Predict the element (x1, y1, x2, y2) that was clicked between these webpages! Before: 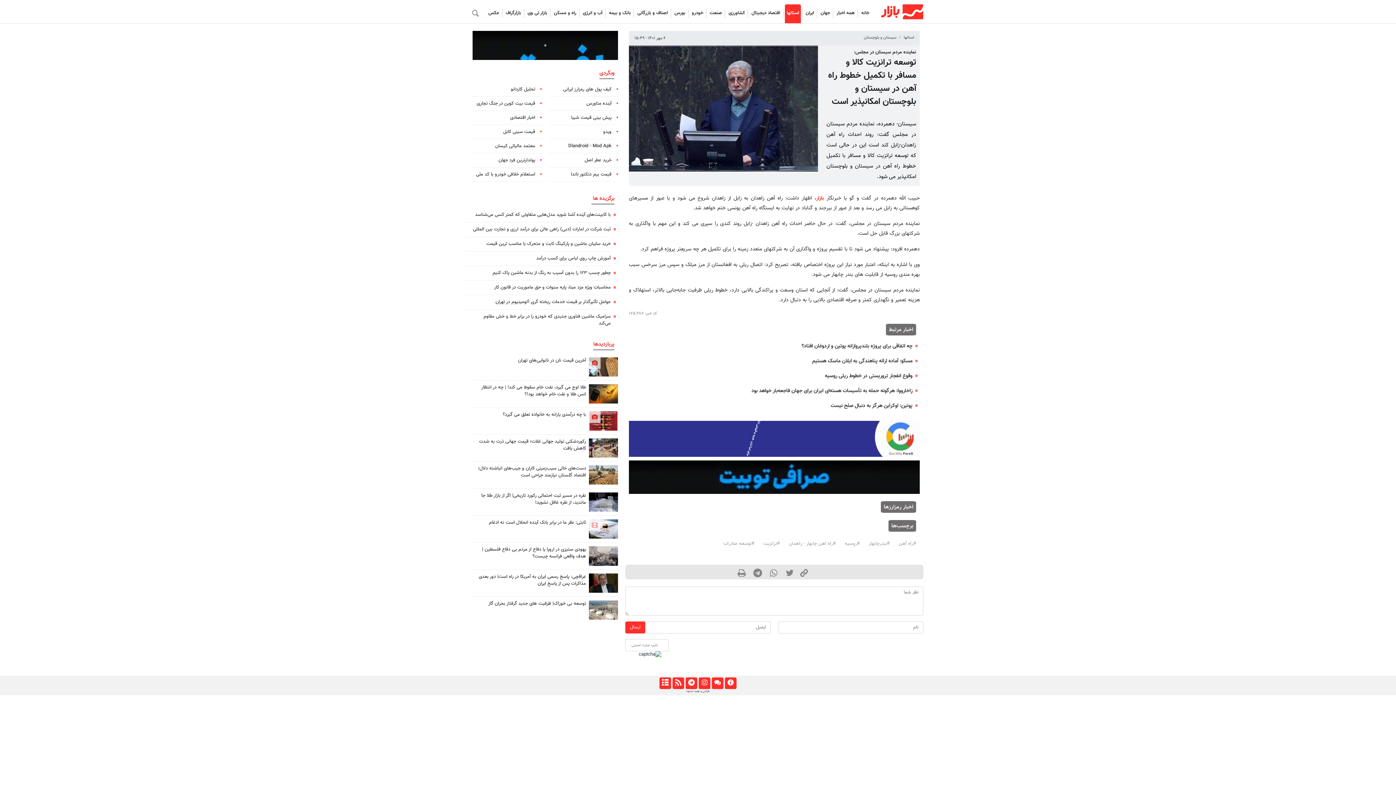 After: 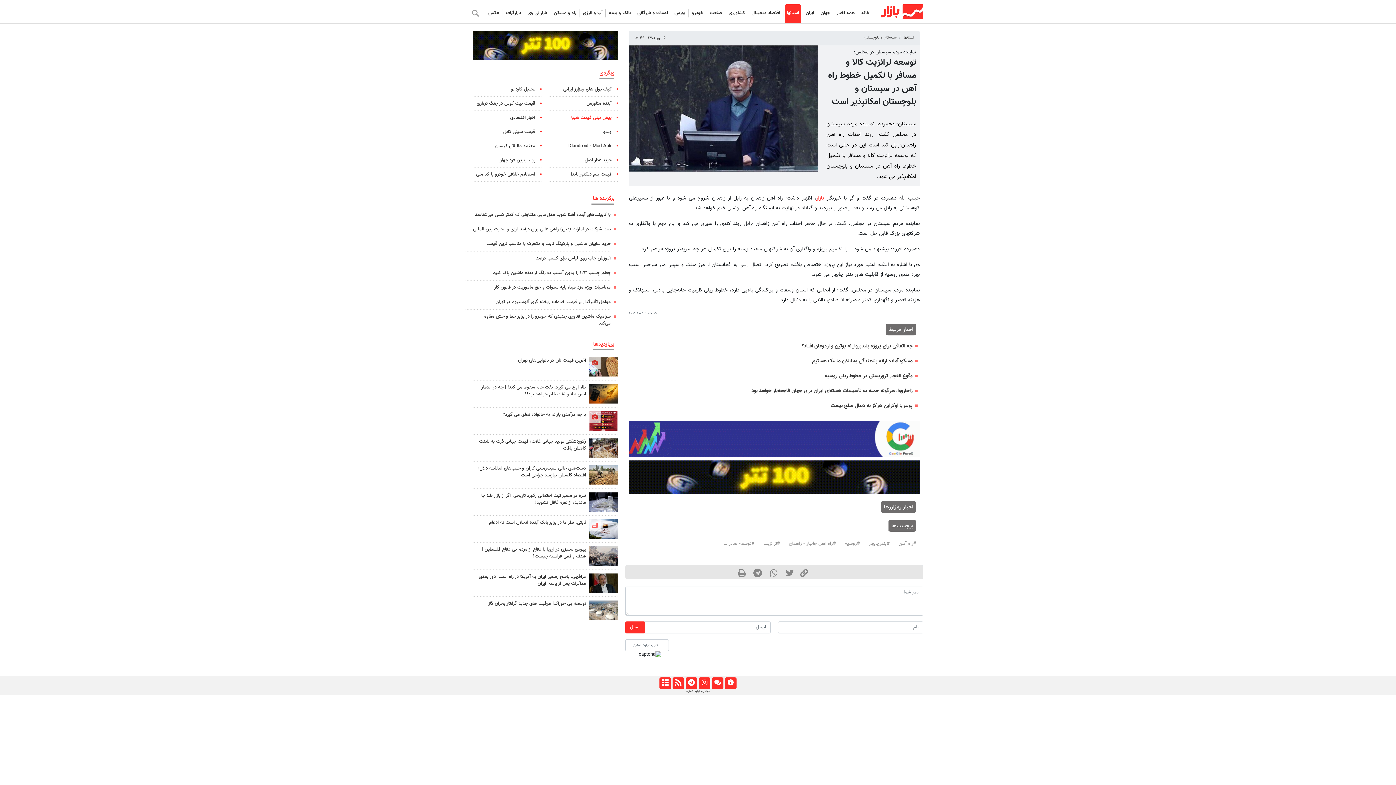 Action: bbox: (571, 114, 611, 121) label: پیش بینی قیمت شیبا